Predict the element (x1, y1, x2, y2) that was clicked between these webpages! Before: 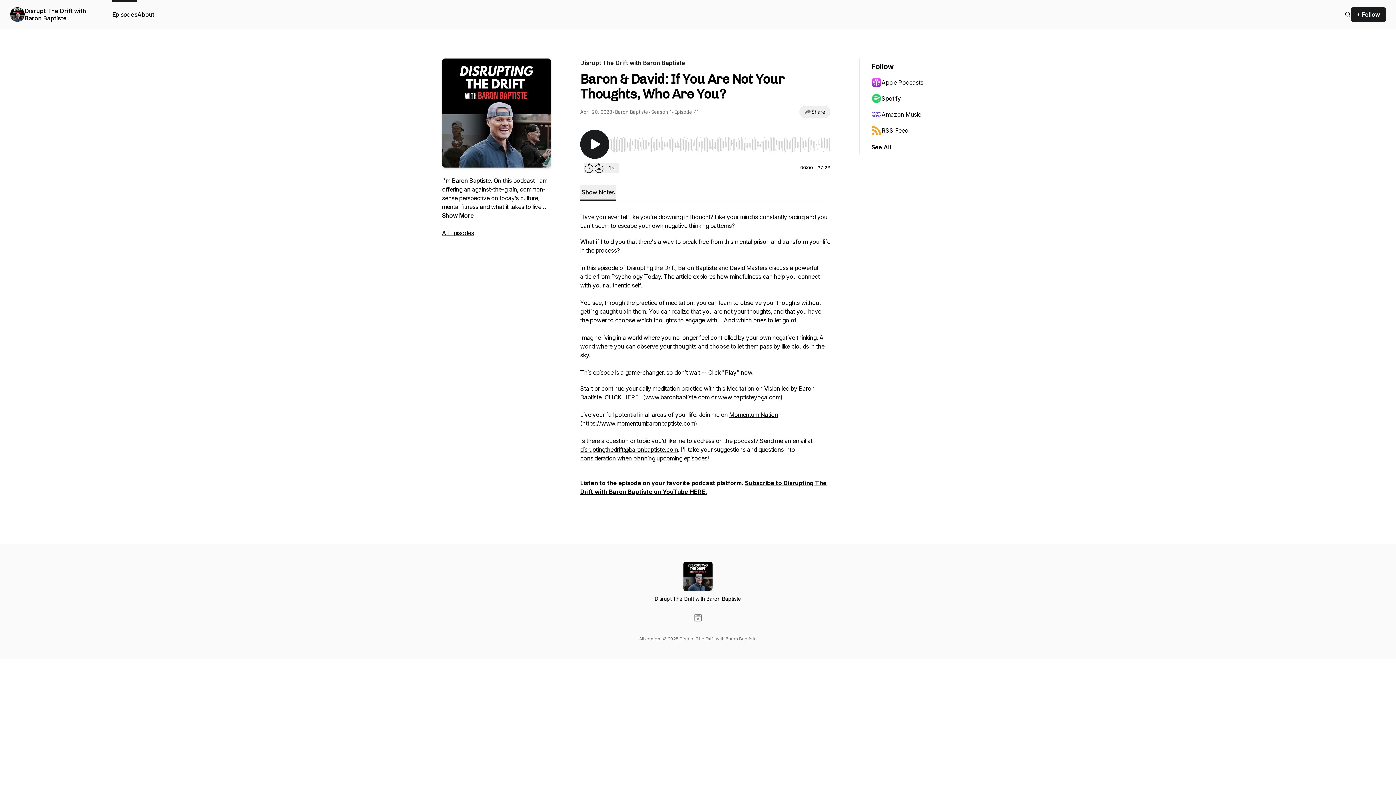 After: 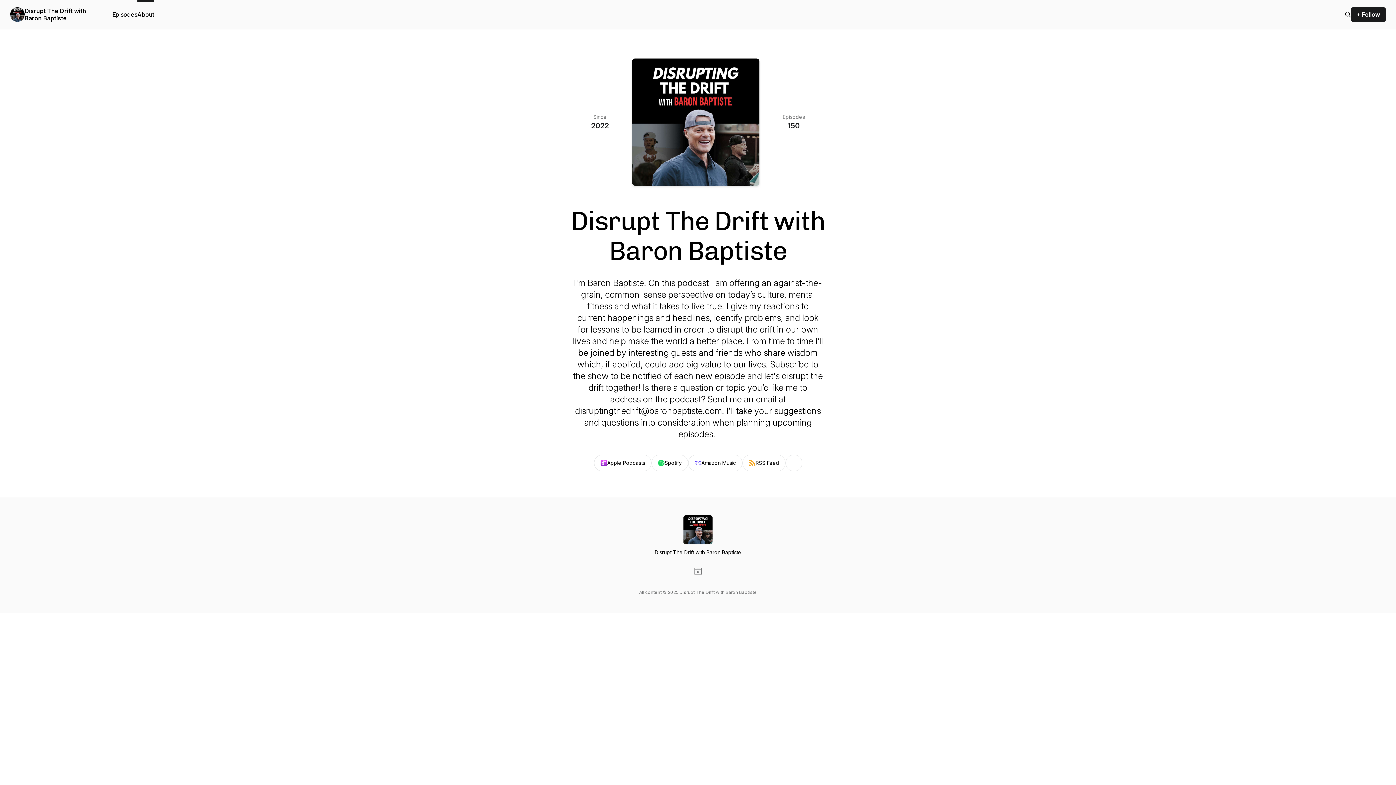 Action: bbox: (137, 0, 154, 29) label: About